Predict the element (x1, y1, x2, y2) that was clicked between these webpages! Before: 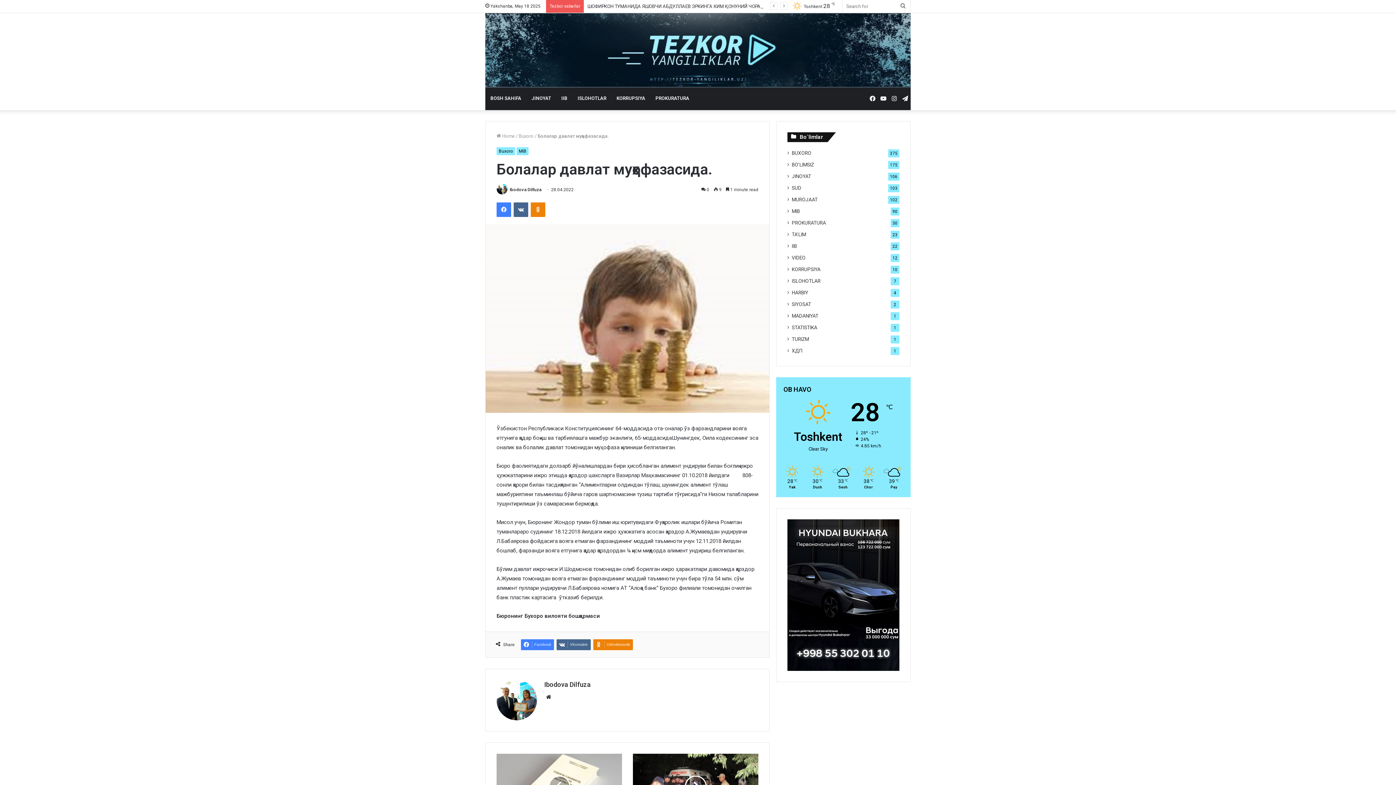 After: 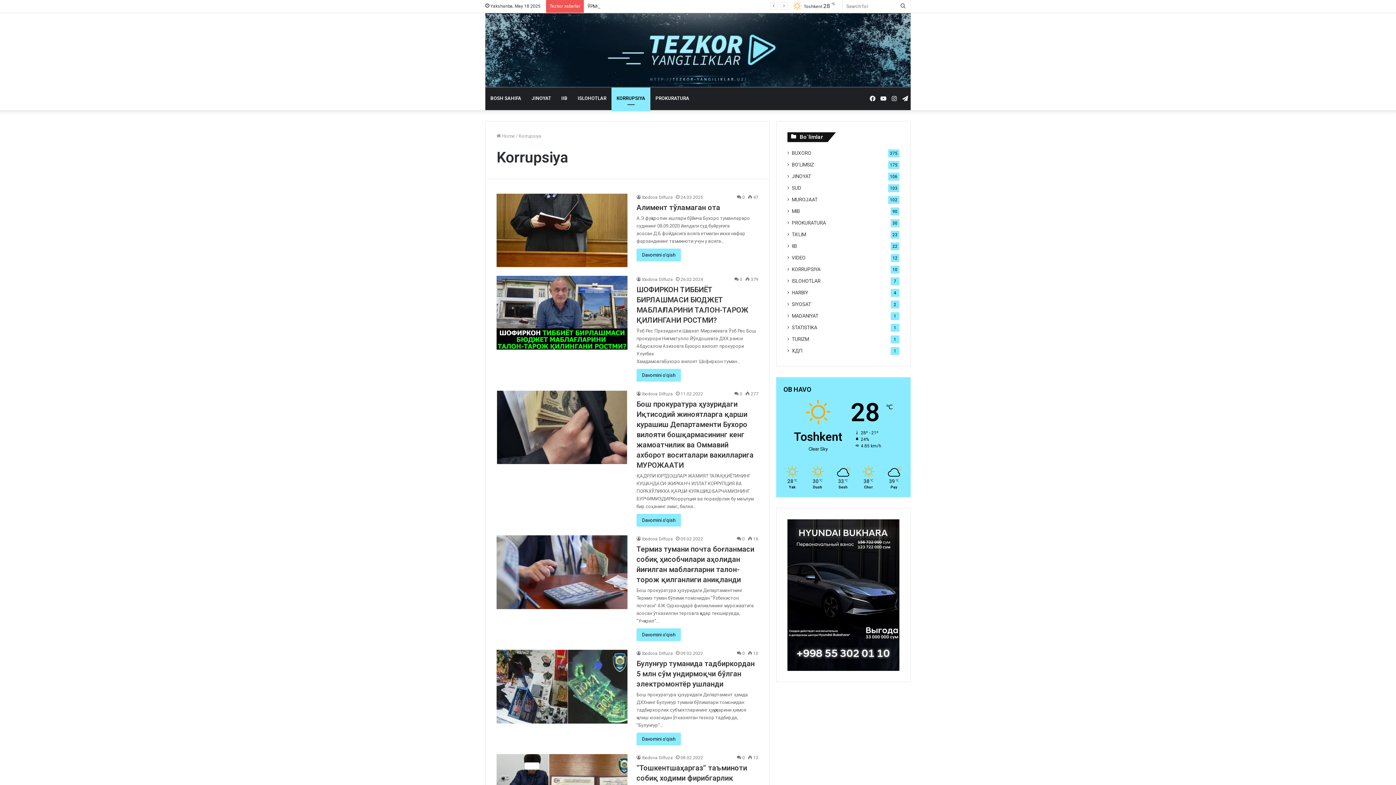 Action: label: KORRUPSIYA bbox: (792, 265, 820, 273)